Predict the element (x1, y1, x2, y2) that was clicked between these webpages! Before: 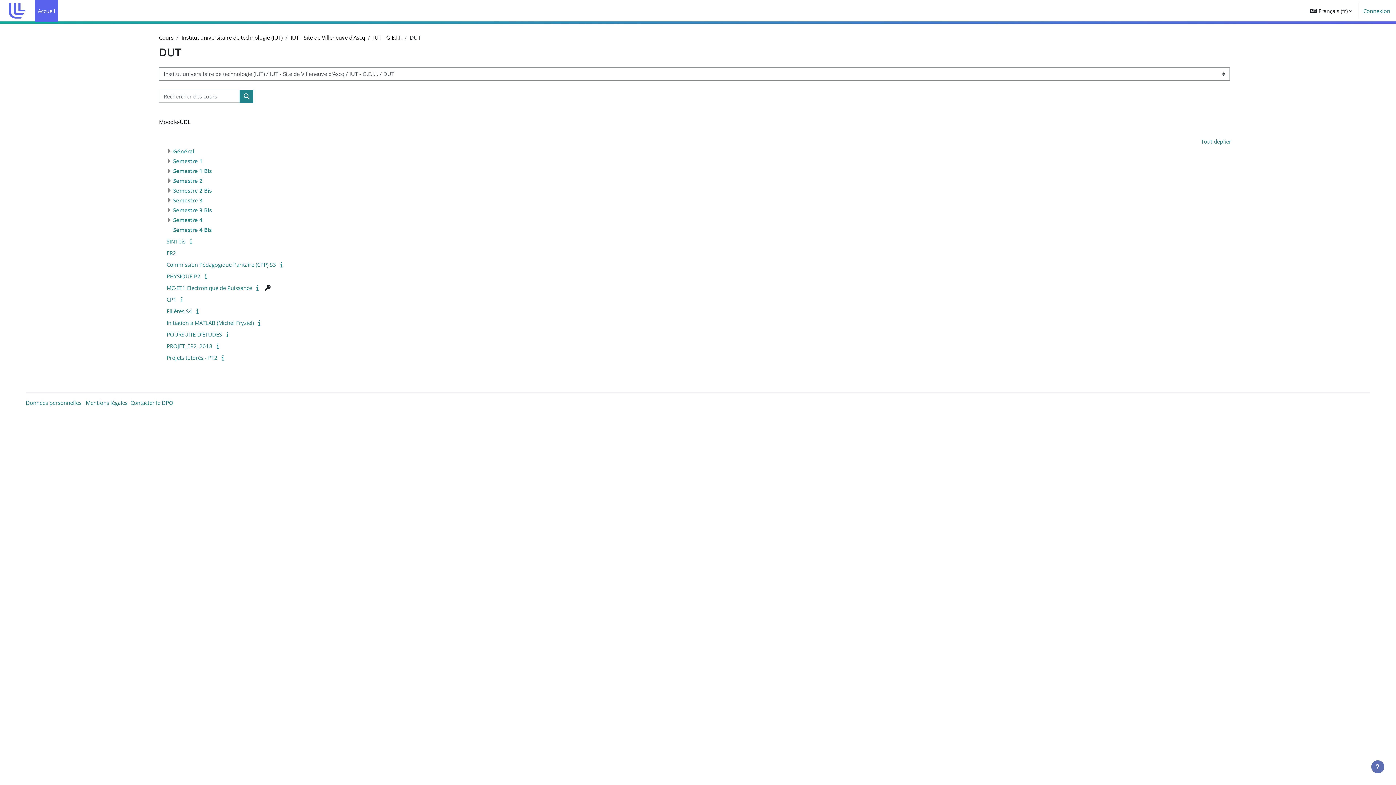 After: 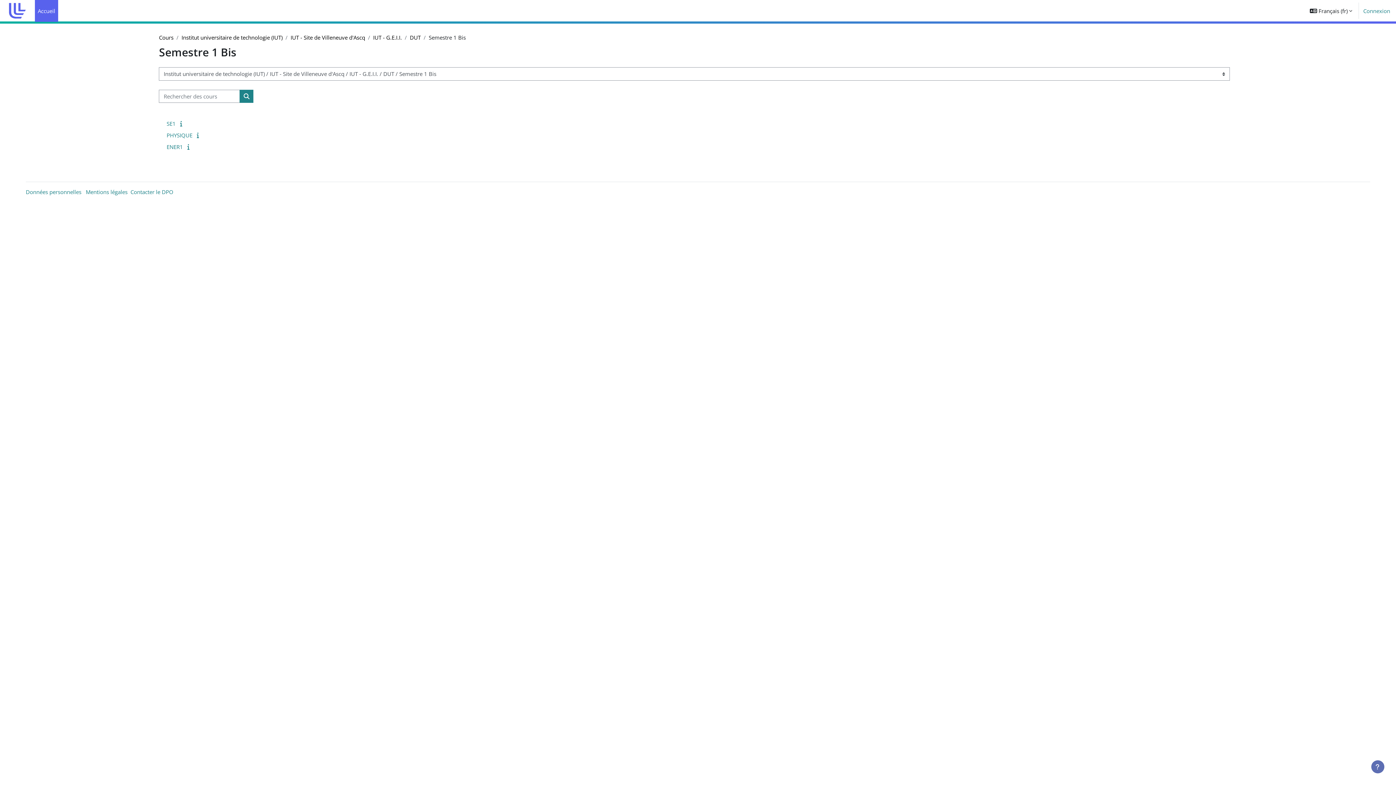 Action: label: Semestre 1 Bis bbox: (173, 167, 211, 174)